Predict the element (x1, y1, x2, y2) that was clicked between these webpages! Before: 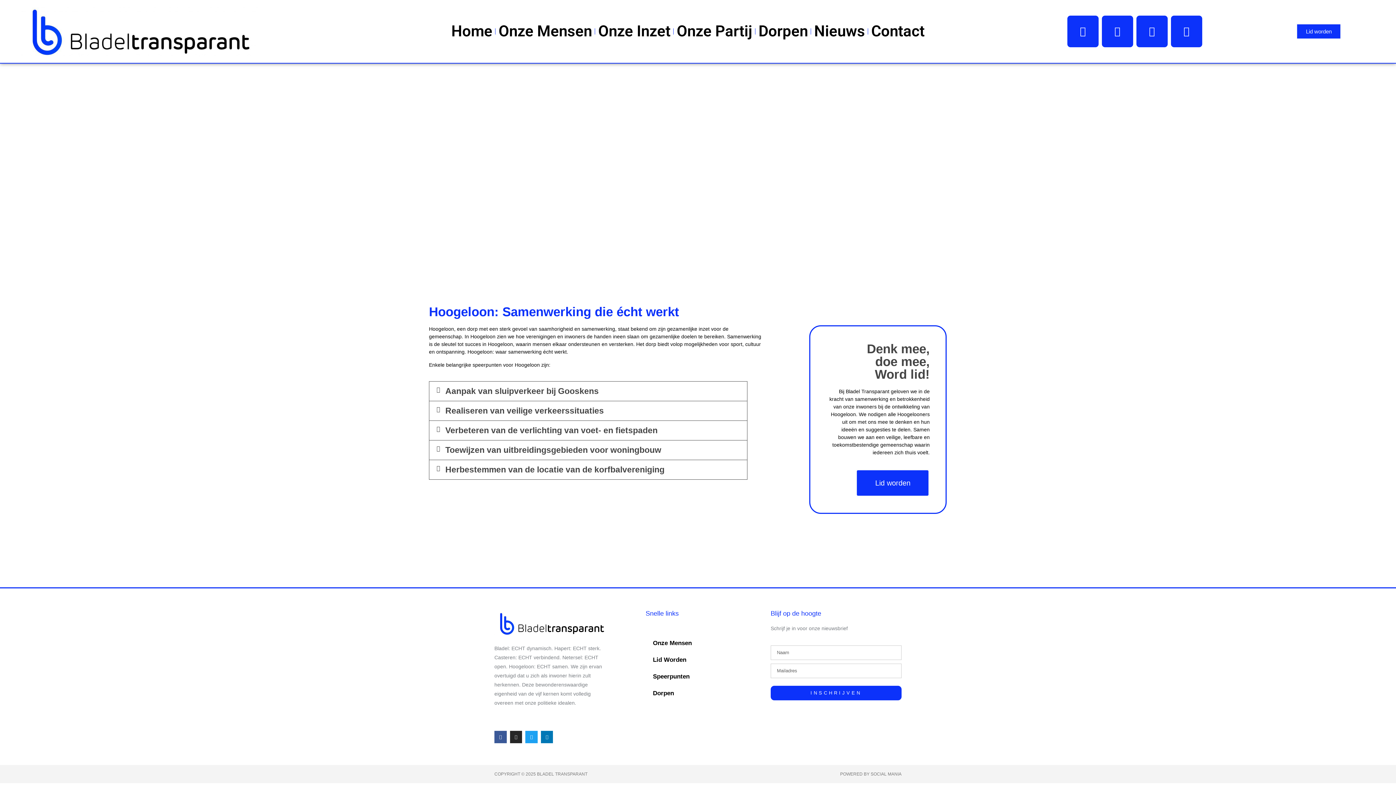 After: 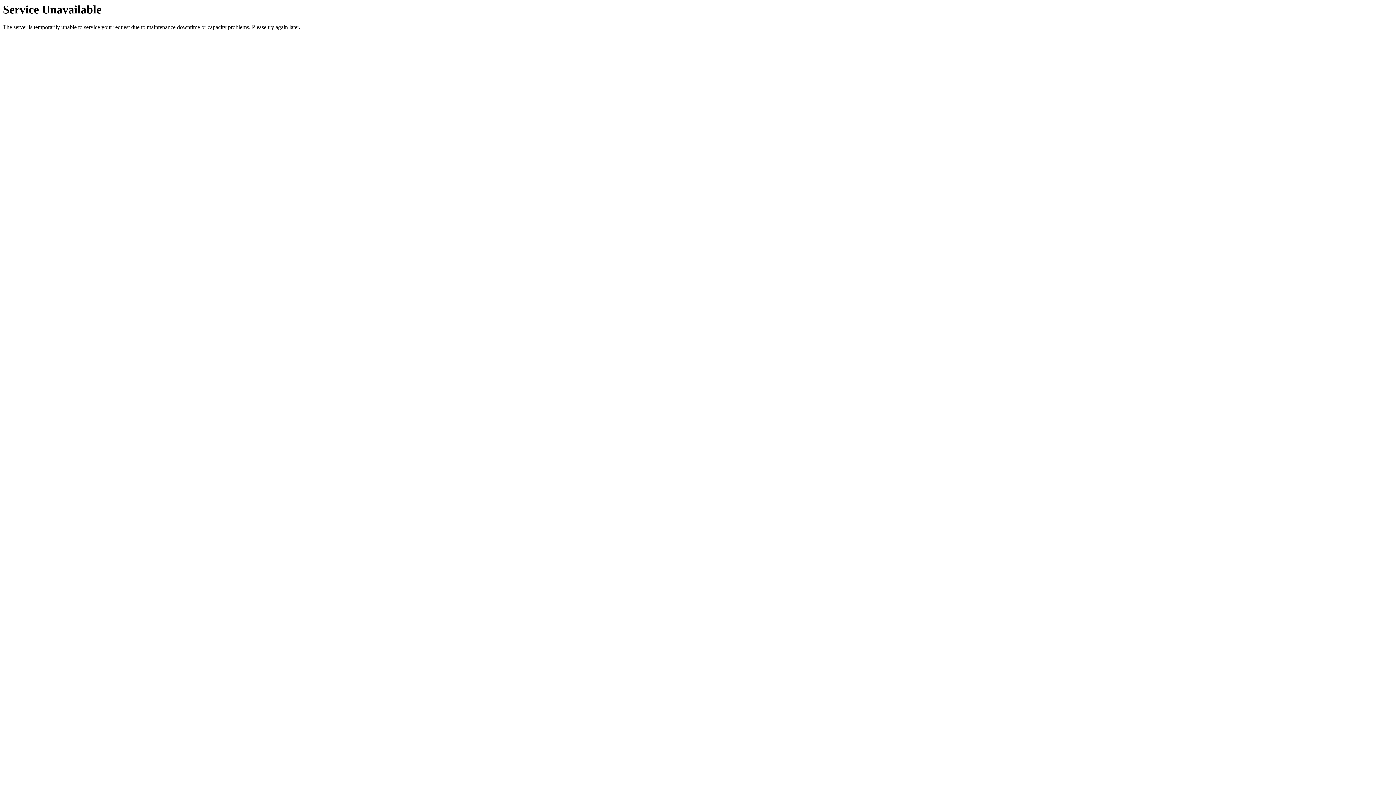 Action: bbox: (645, 651, 693, 668) label: Lid Worden